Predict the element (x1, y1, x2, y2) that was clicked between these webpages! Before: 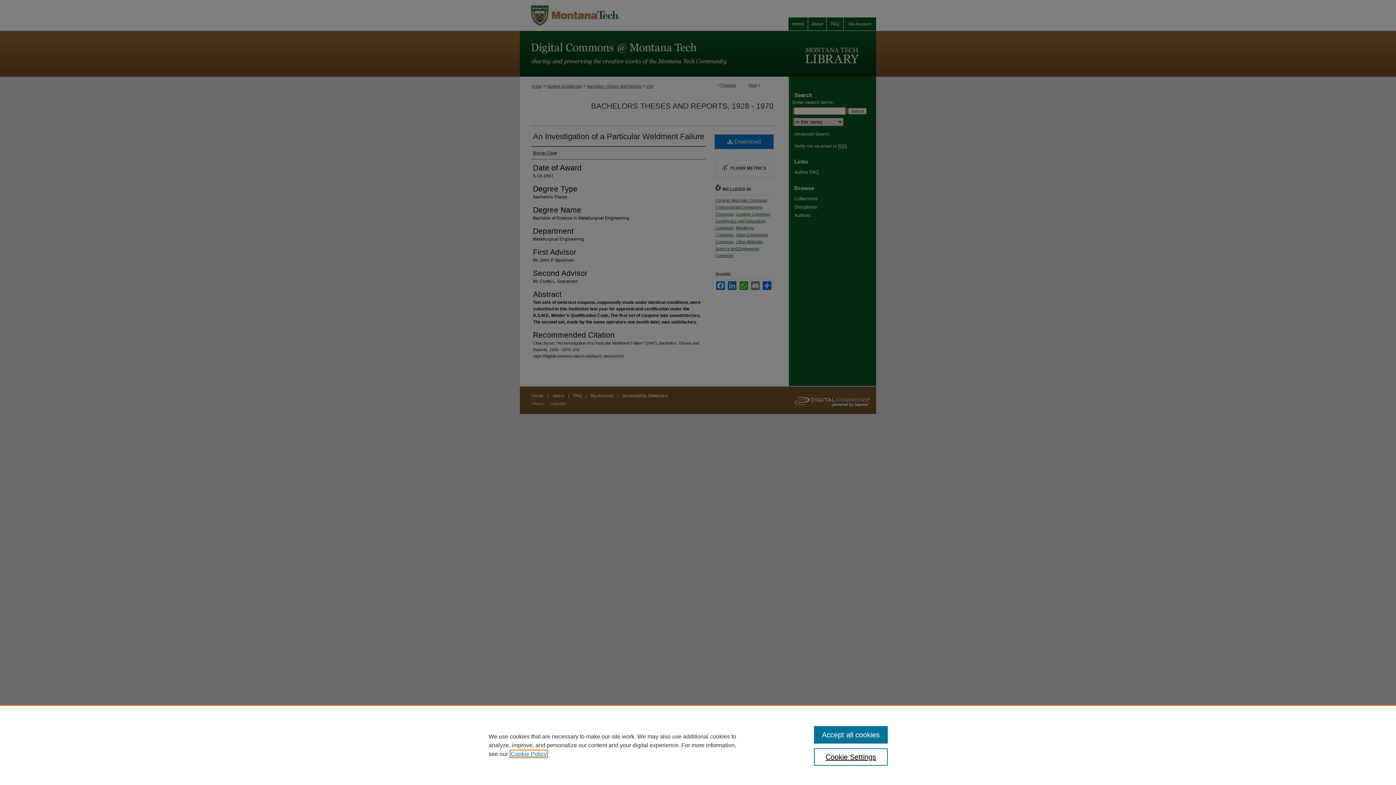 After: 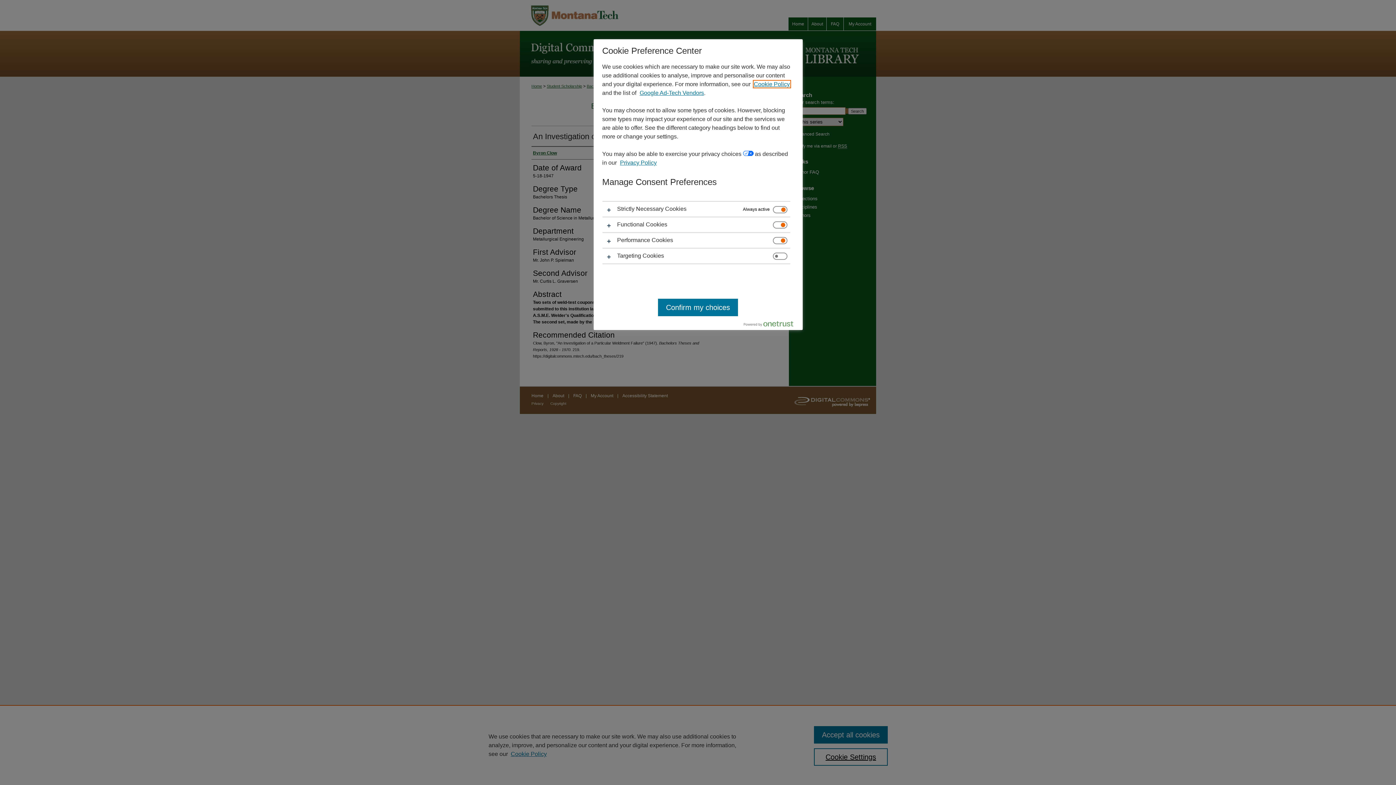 Action: bbox: (814, 748, 887, 766) label: Cookie Settings